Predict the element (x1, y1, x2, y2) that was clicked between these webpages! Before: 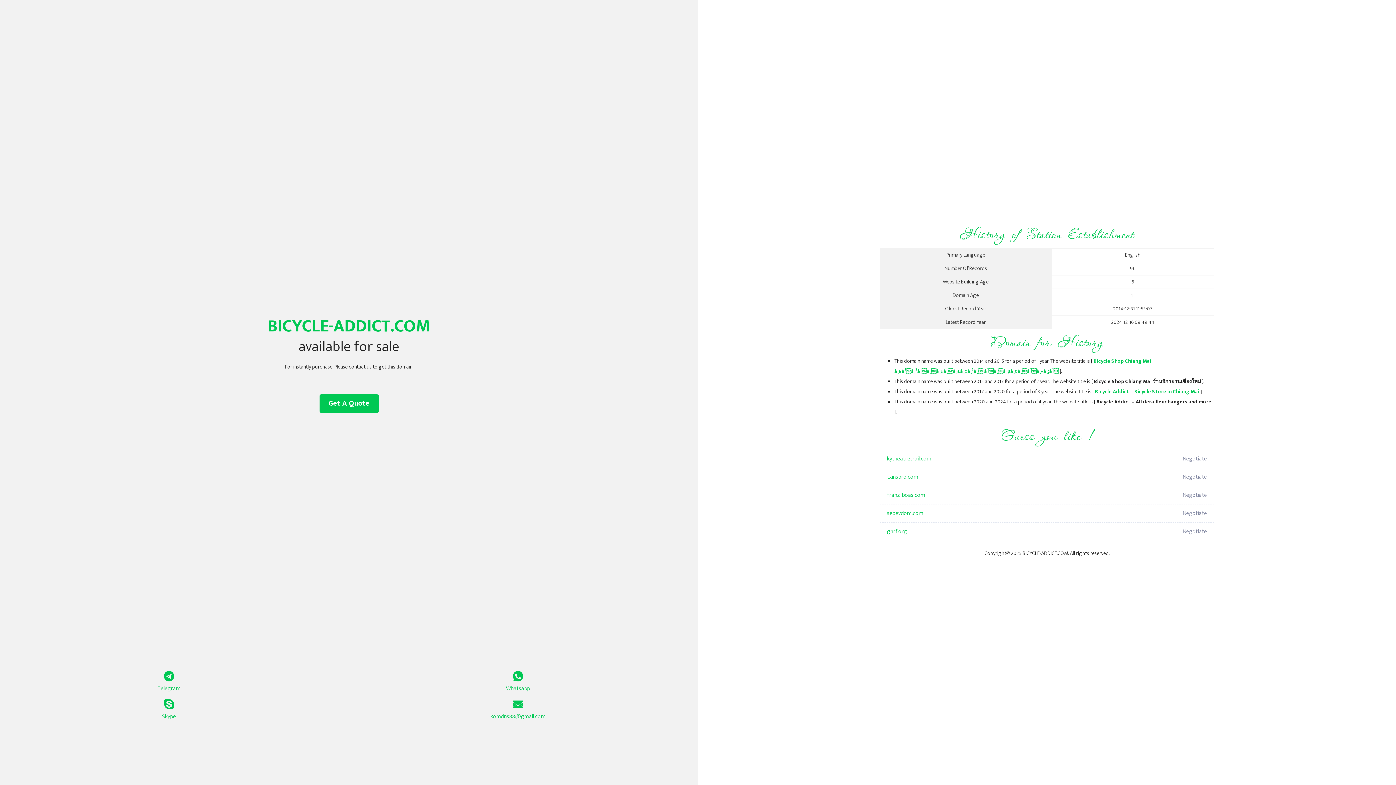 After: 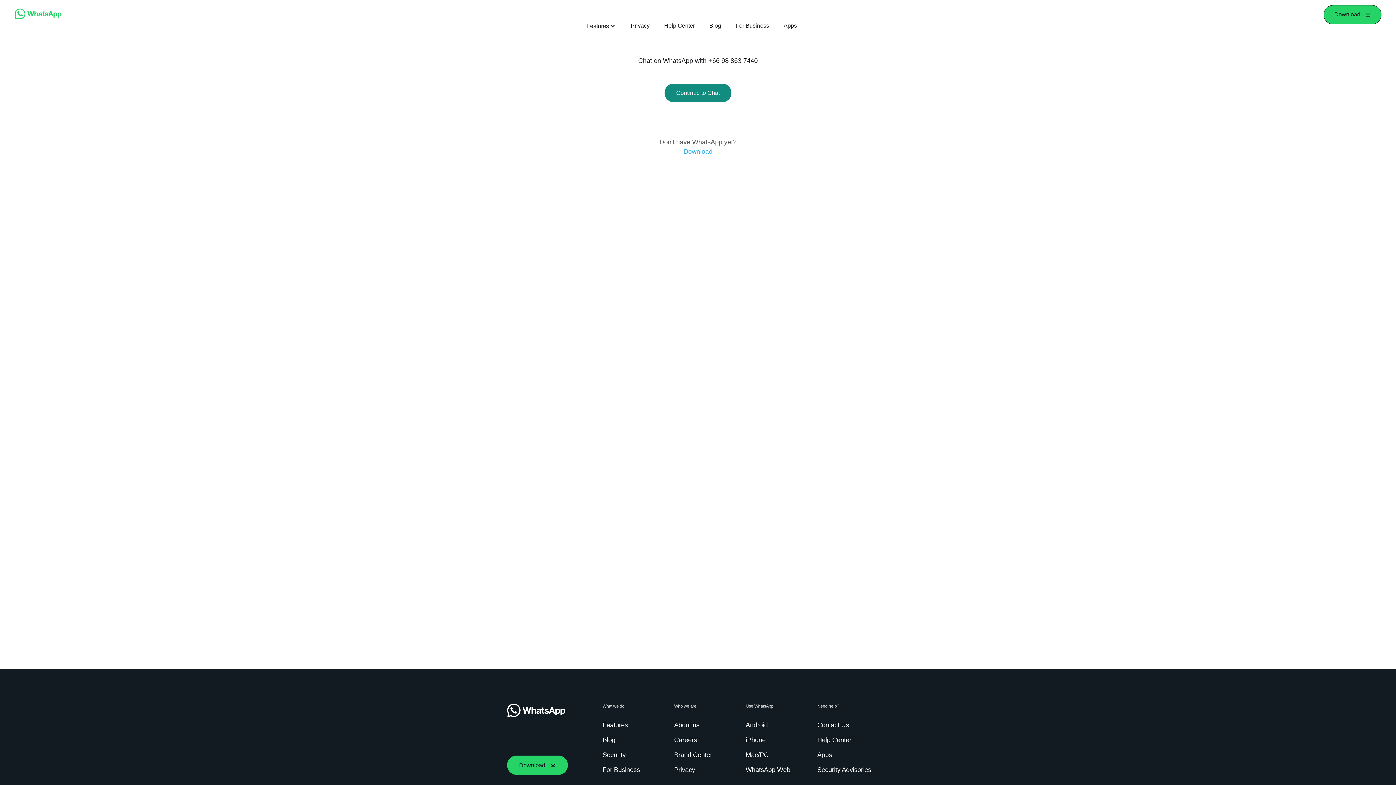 Action: bbox: (349, 671, 687, 693) label: Whatsapp